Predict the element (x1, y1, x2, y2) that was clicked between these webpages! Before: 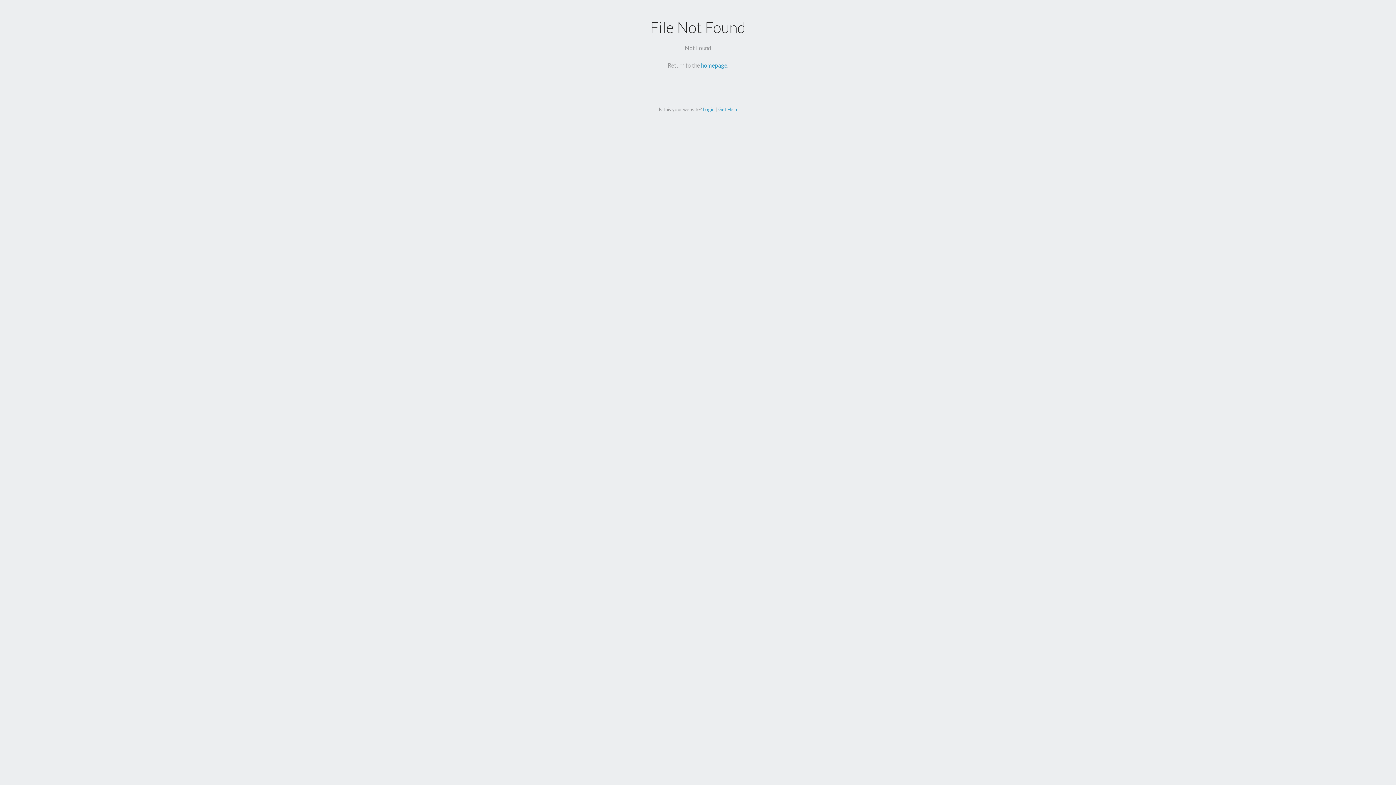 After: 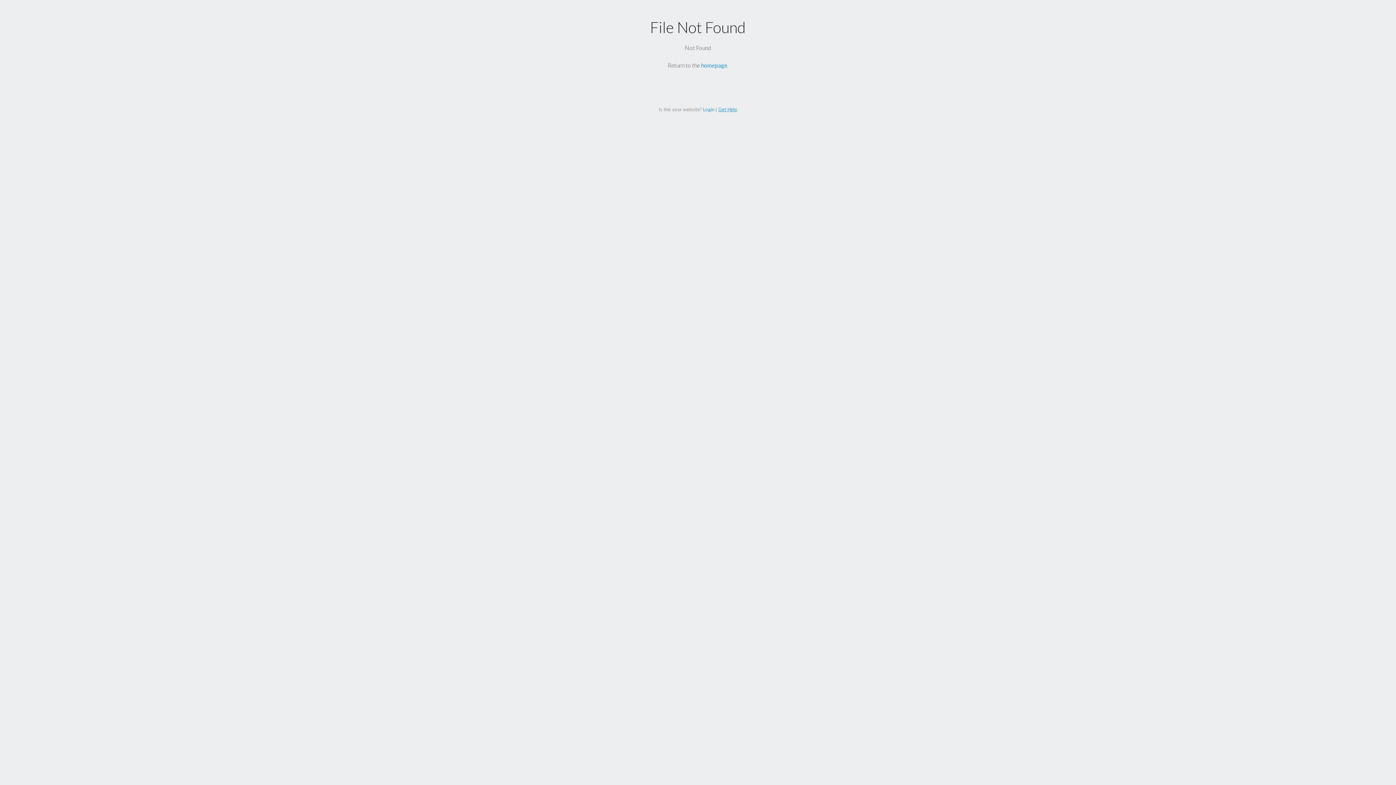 Action: bbox: (718, 106, 737, 112) label: Get Help